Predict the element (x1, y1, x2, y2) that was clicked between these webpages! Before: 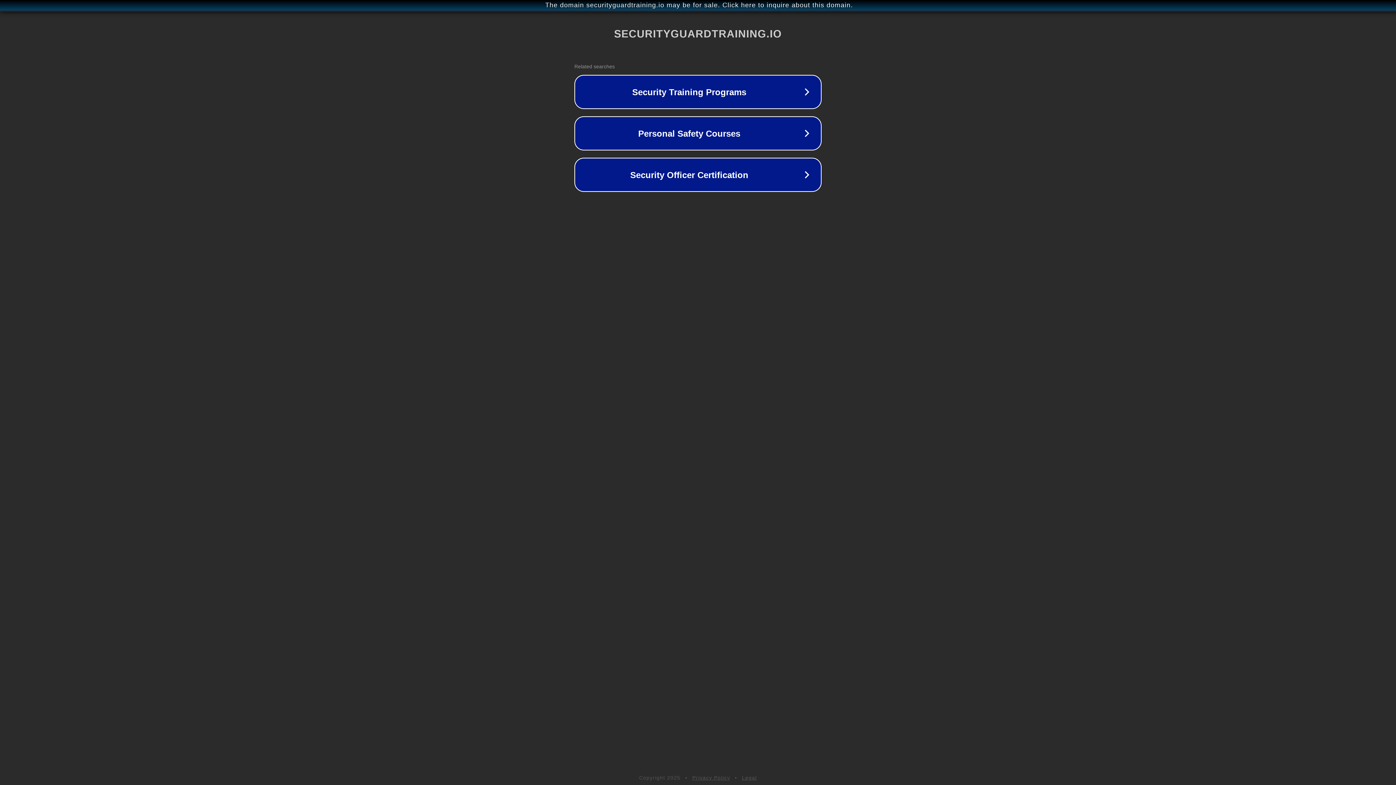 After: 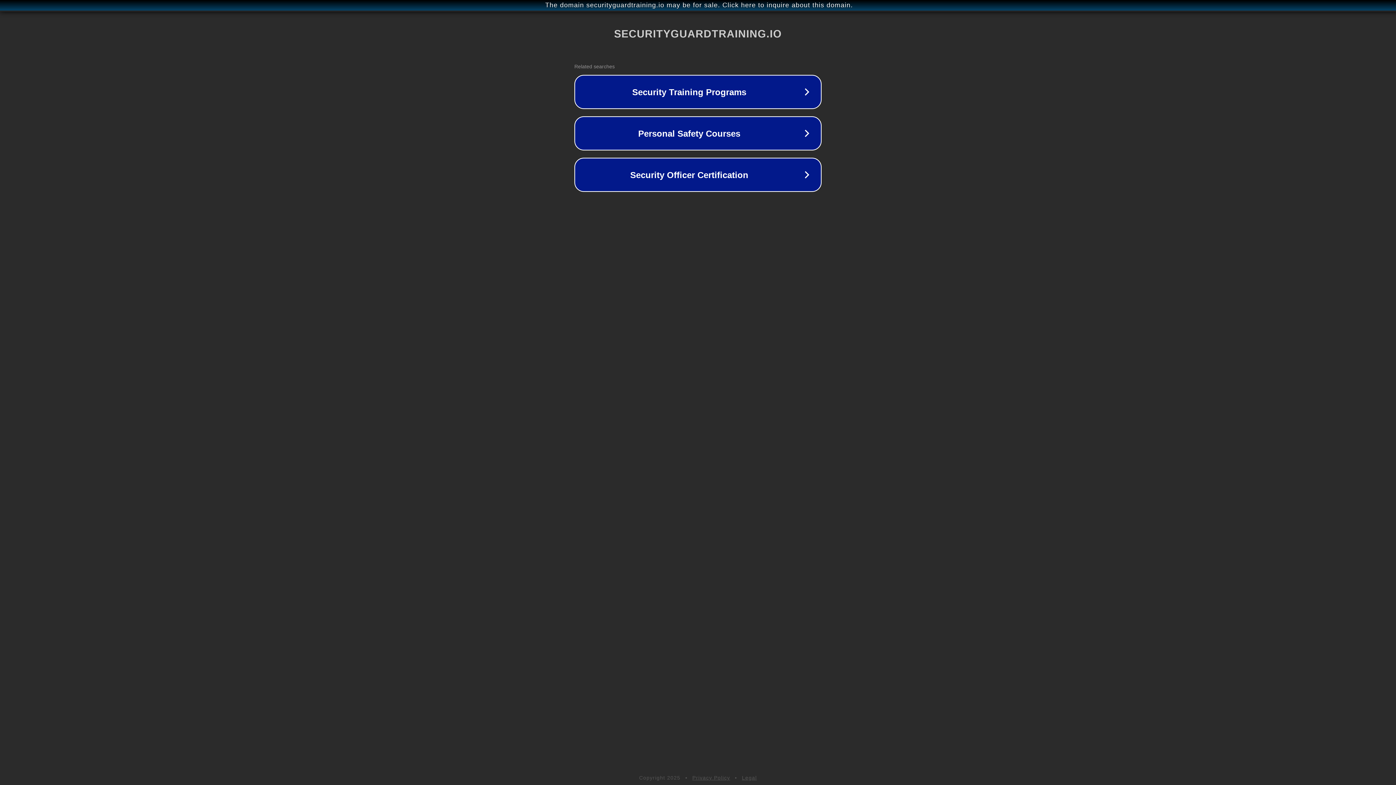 Action: bbox: (692, 775, 730, 781) label: Privacy Policy